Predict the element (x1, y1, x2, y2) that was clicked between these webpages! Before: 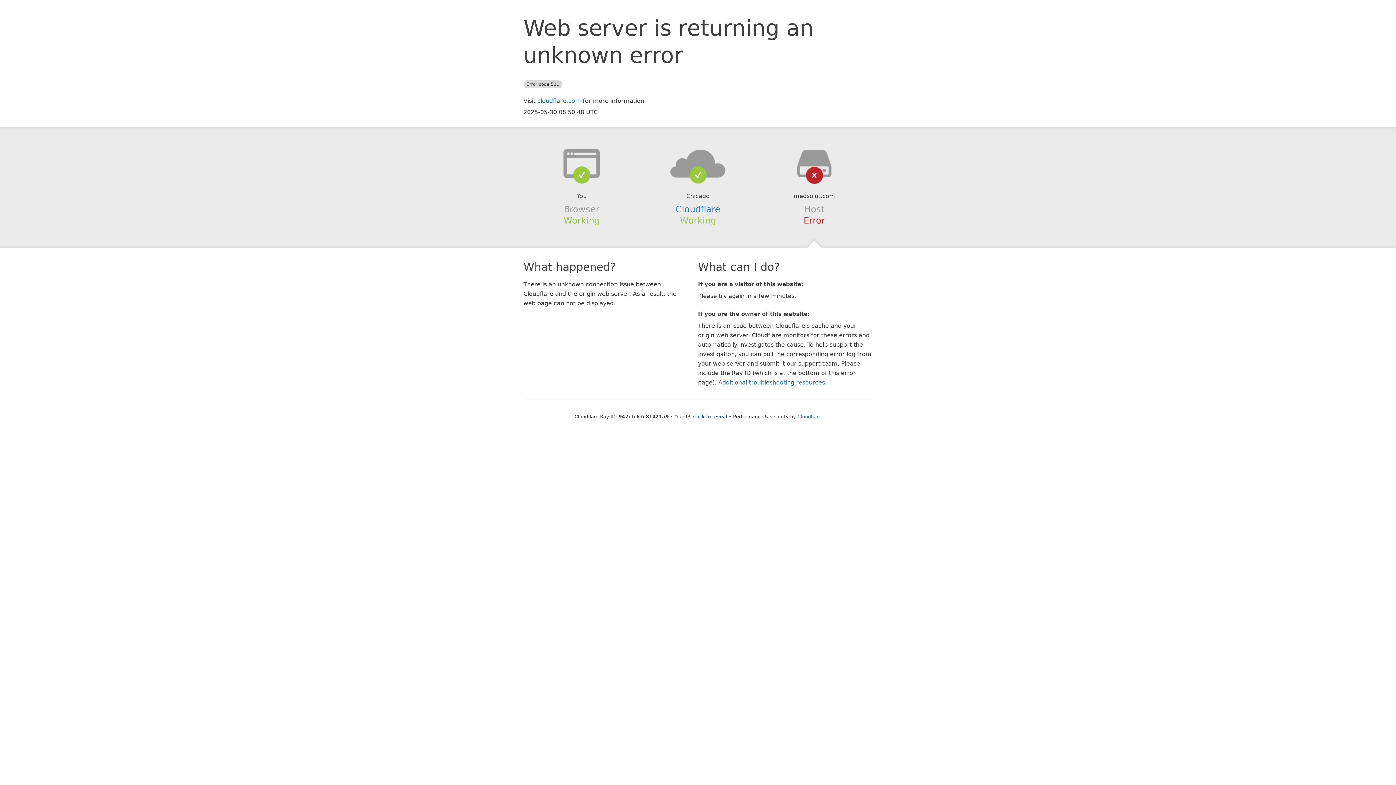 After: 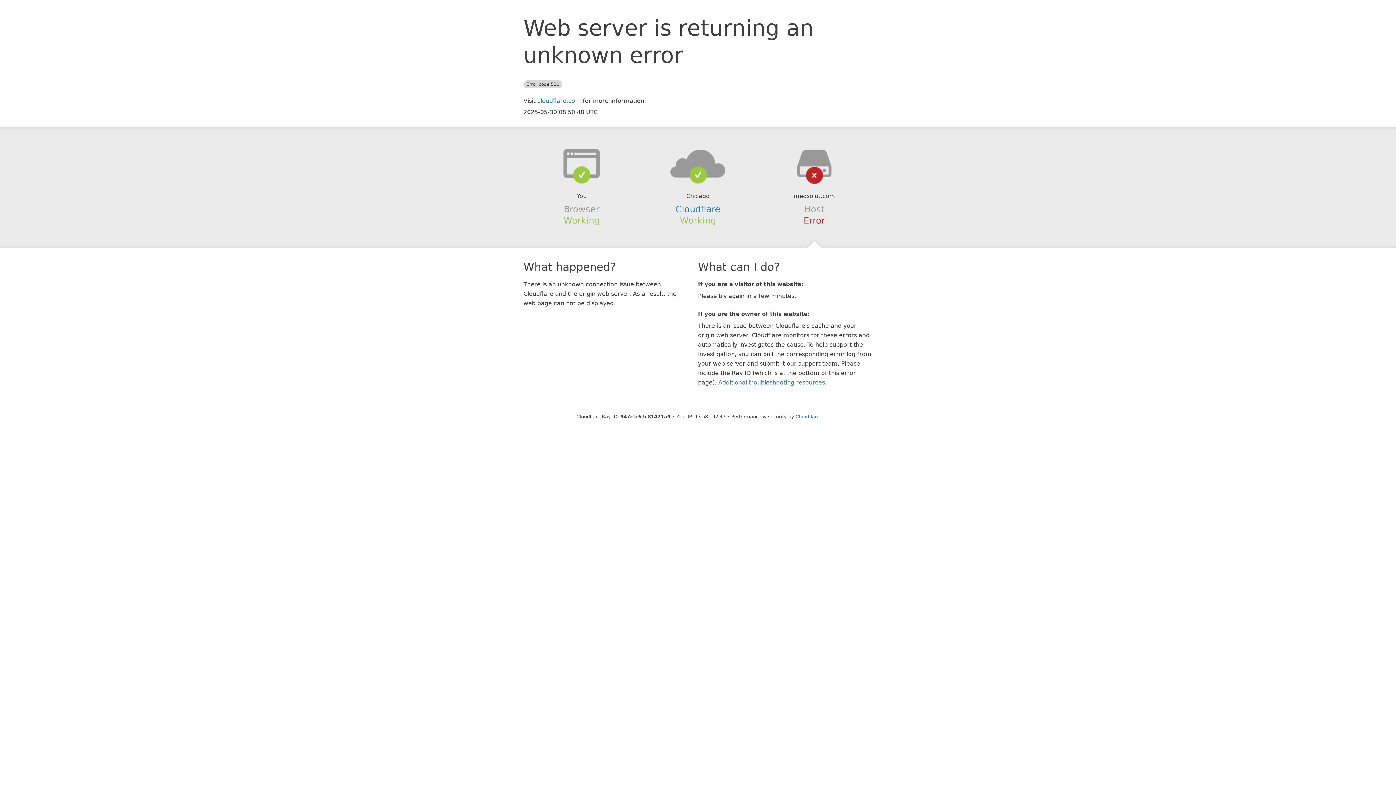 Action: label: Click to reveal bbox: (693, 414, 727, 419)